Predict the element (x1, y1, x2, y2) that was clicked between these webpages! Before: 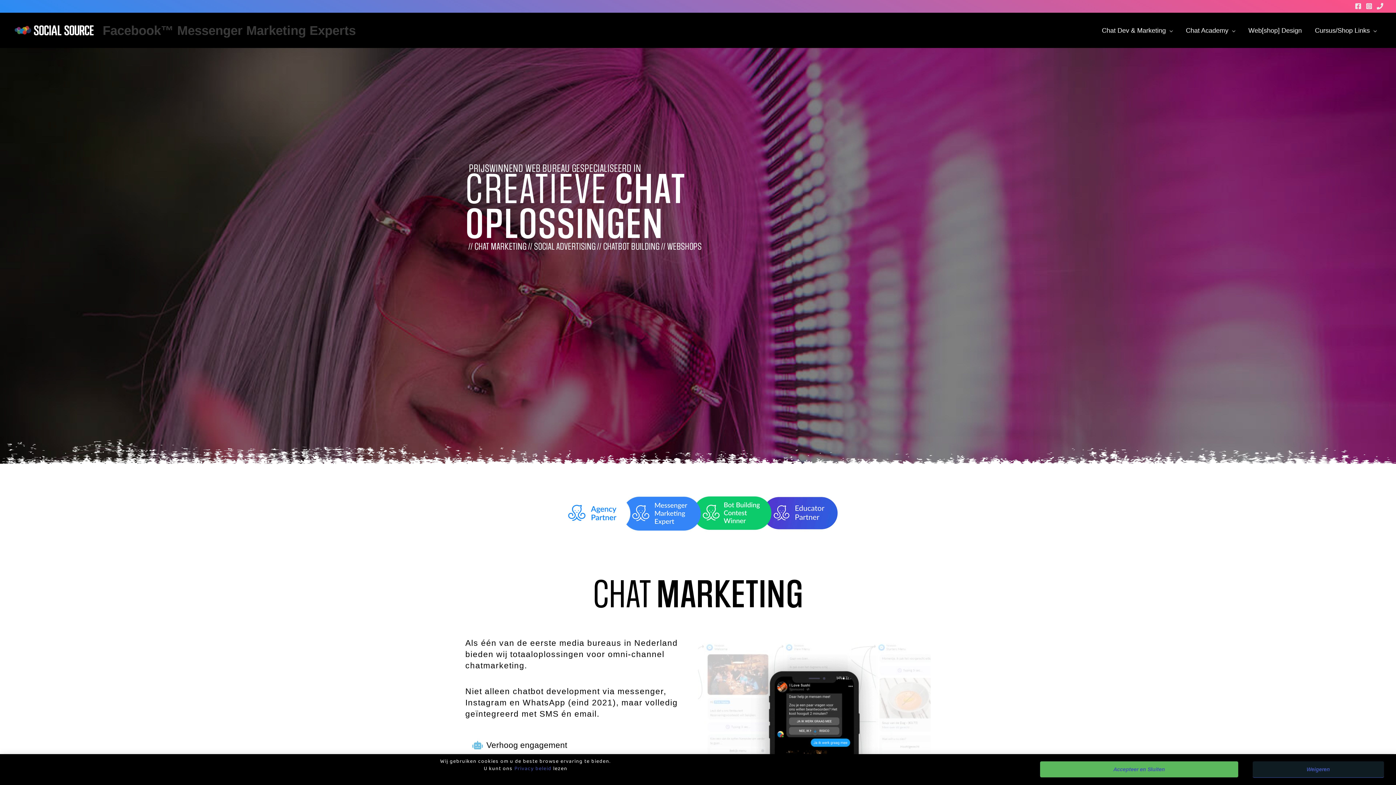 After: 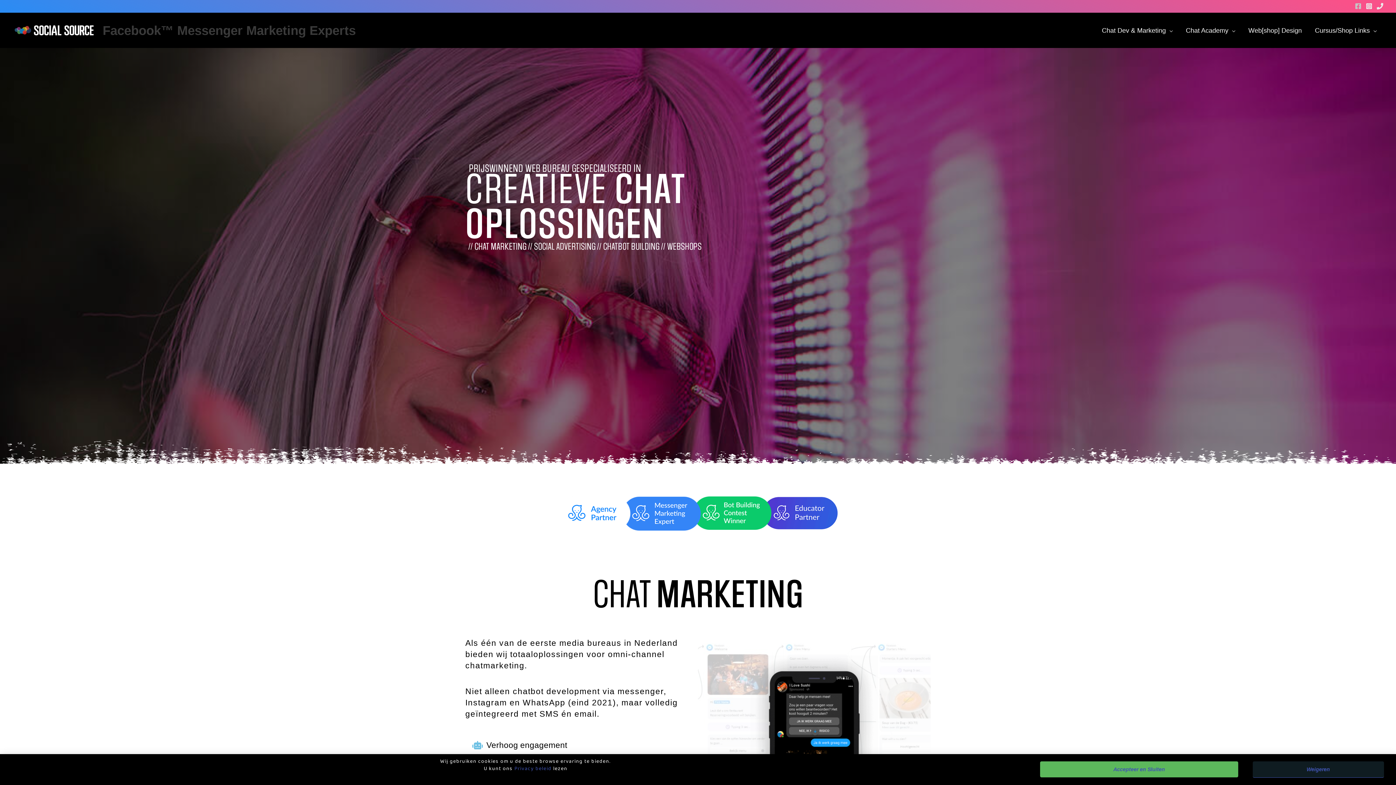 Action: label: Facebook bbox: (1355, 2, 1361, 9)